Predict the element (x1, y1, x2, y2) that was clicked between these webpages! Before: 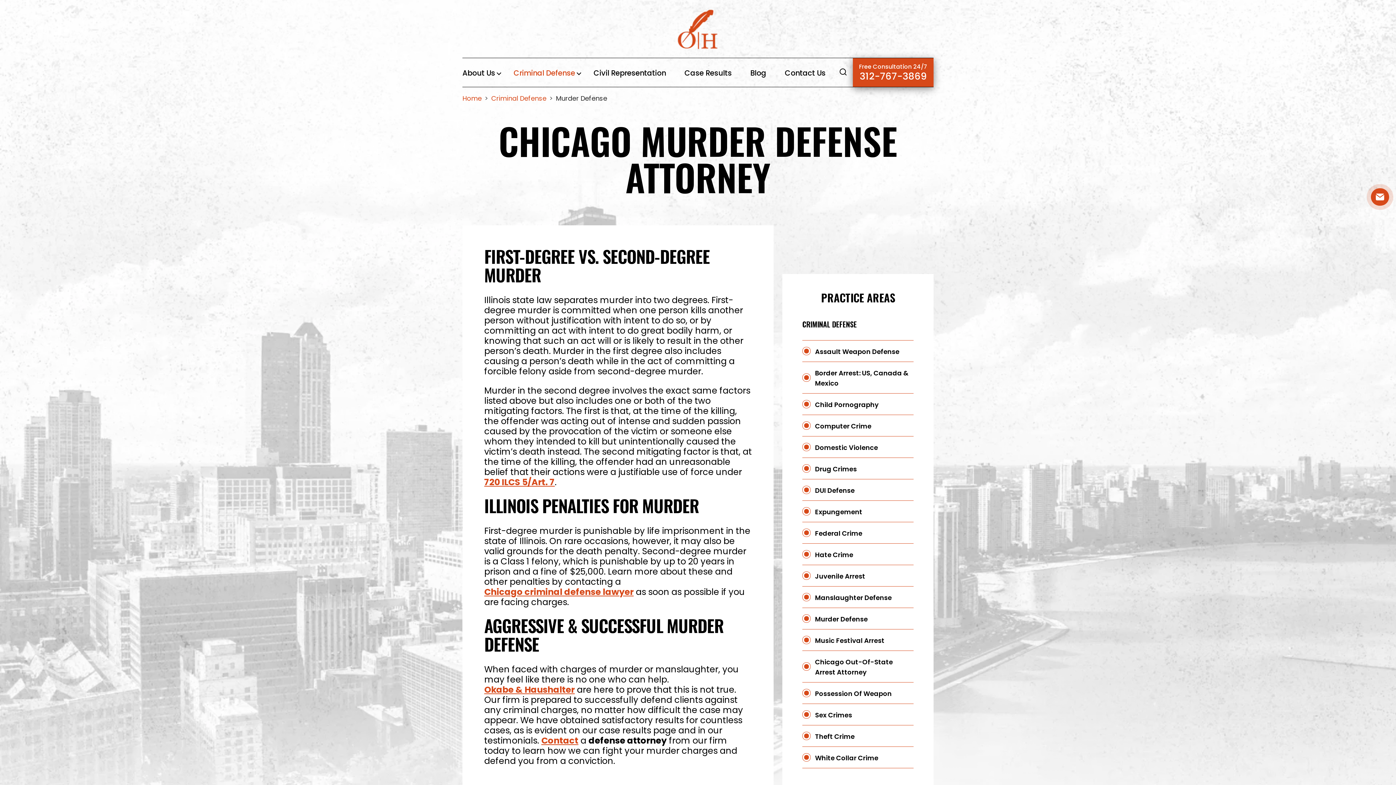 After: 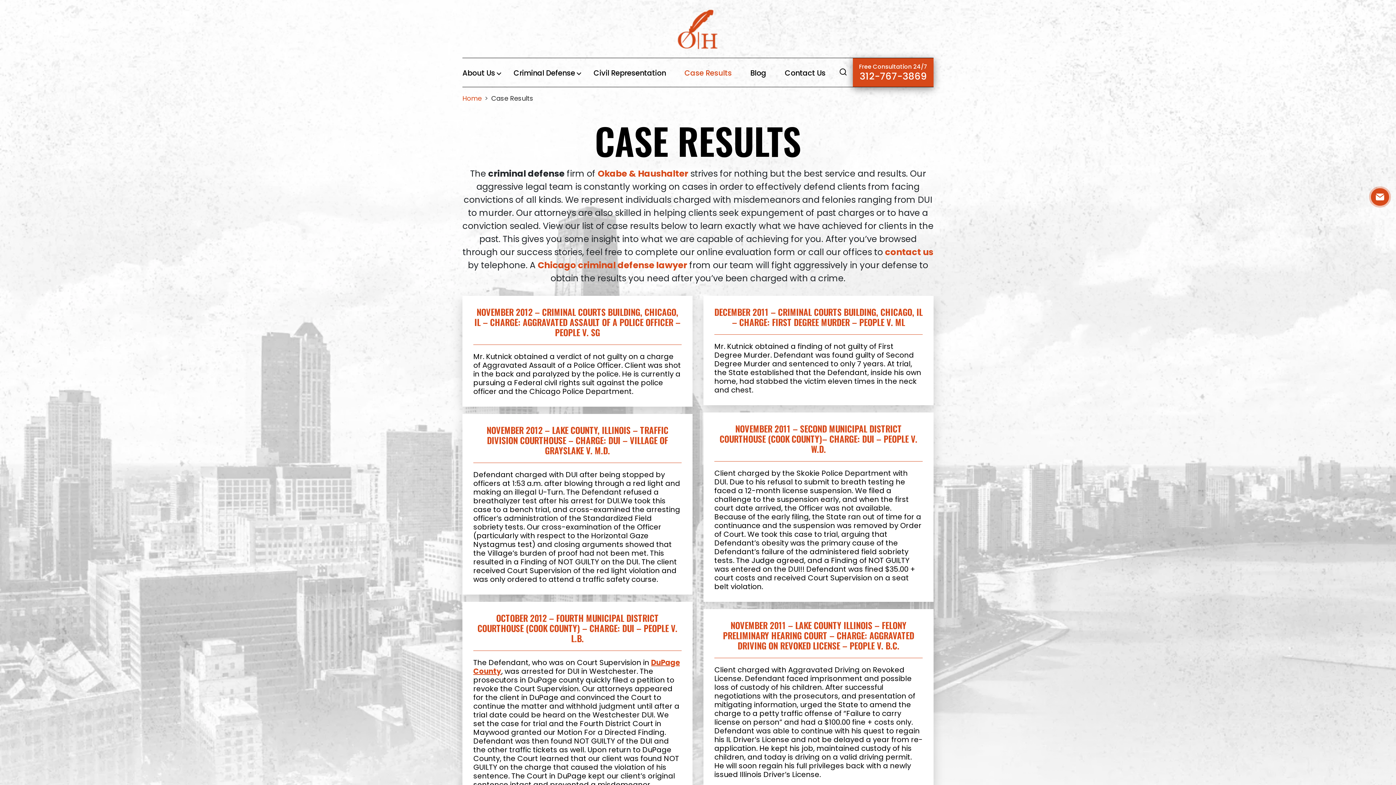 Action: bbox: (684, 67, 732, 78) label: Case Results